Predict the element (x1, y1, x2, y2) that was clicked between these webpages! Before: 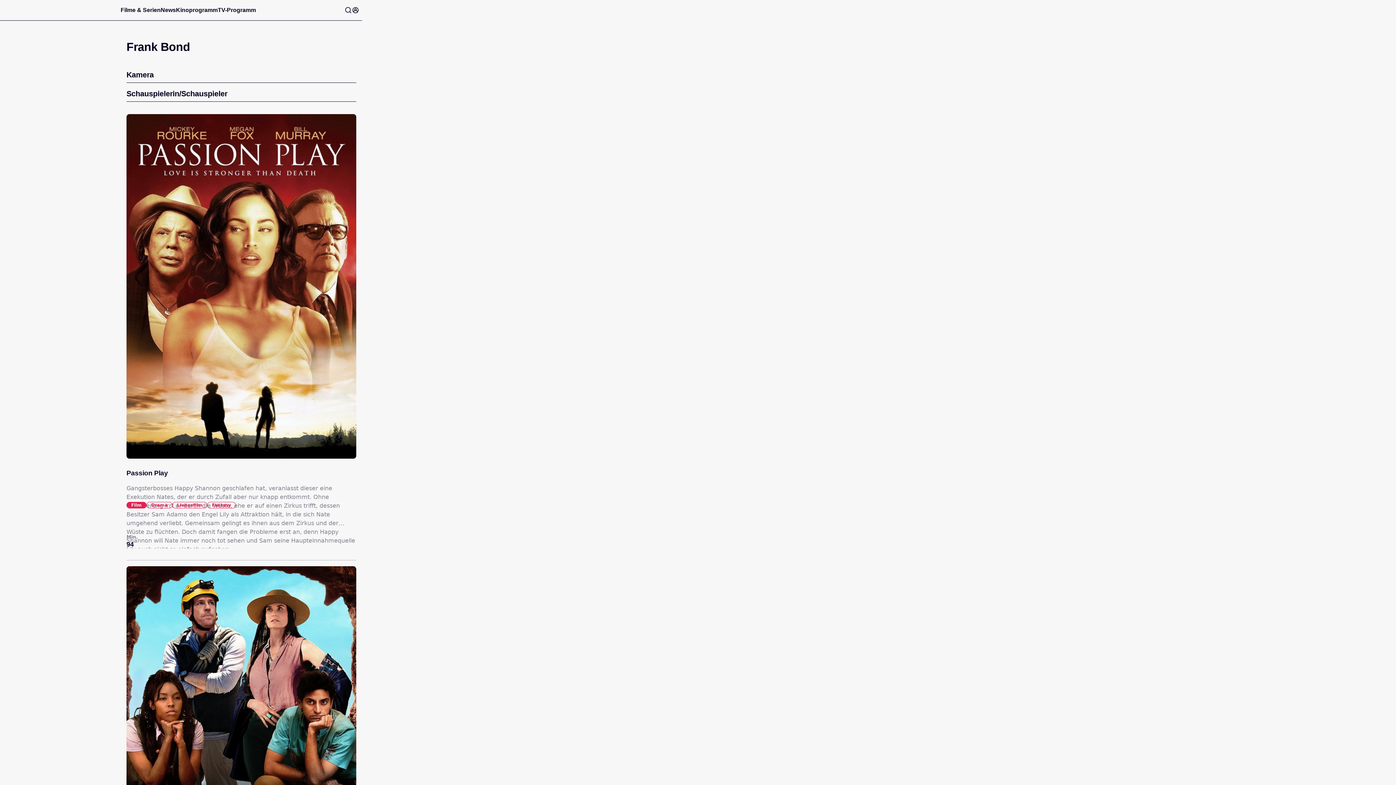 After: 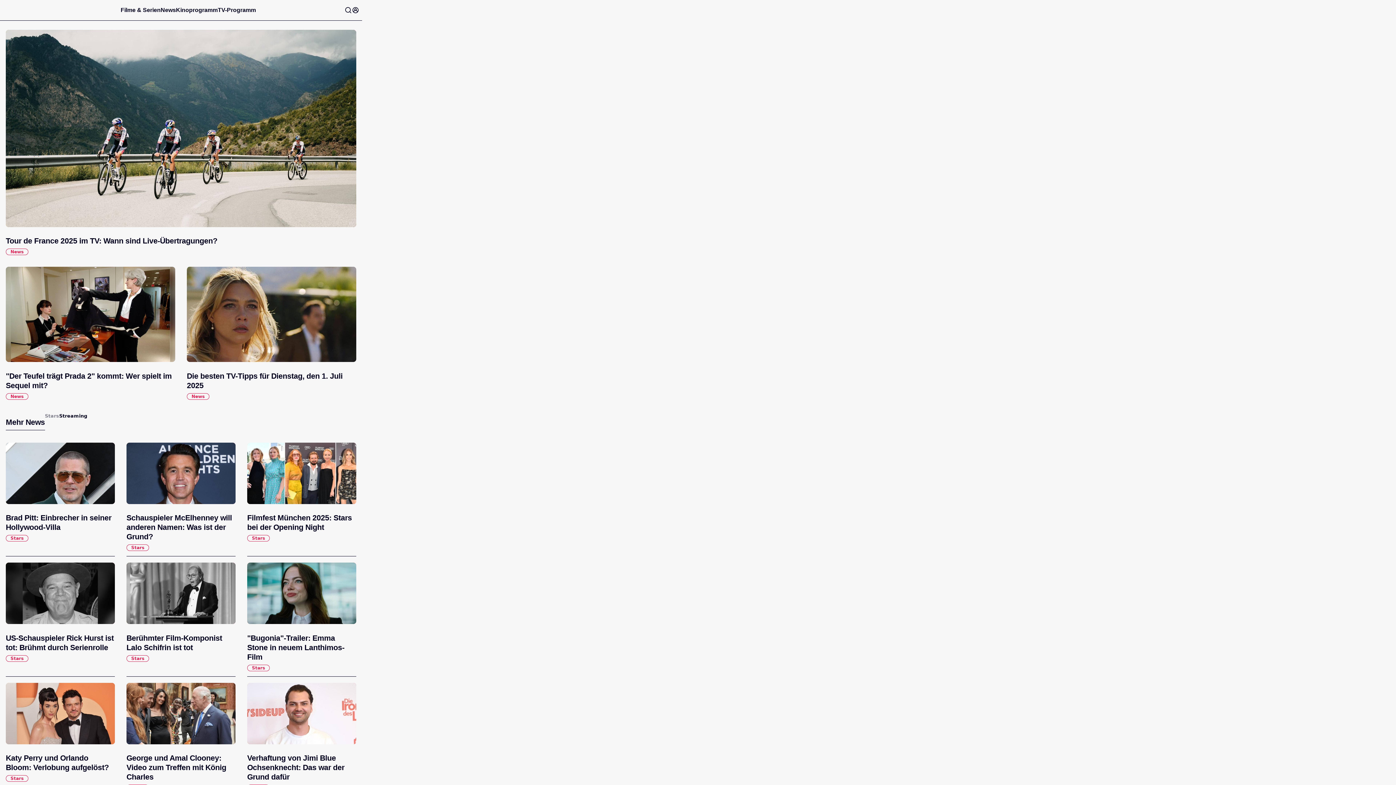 Action: label: News bbox: (160, 6, 176, 13)